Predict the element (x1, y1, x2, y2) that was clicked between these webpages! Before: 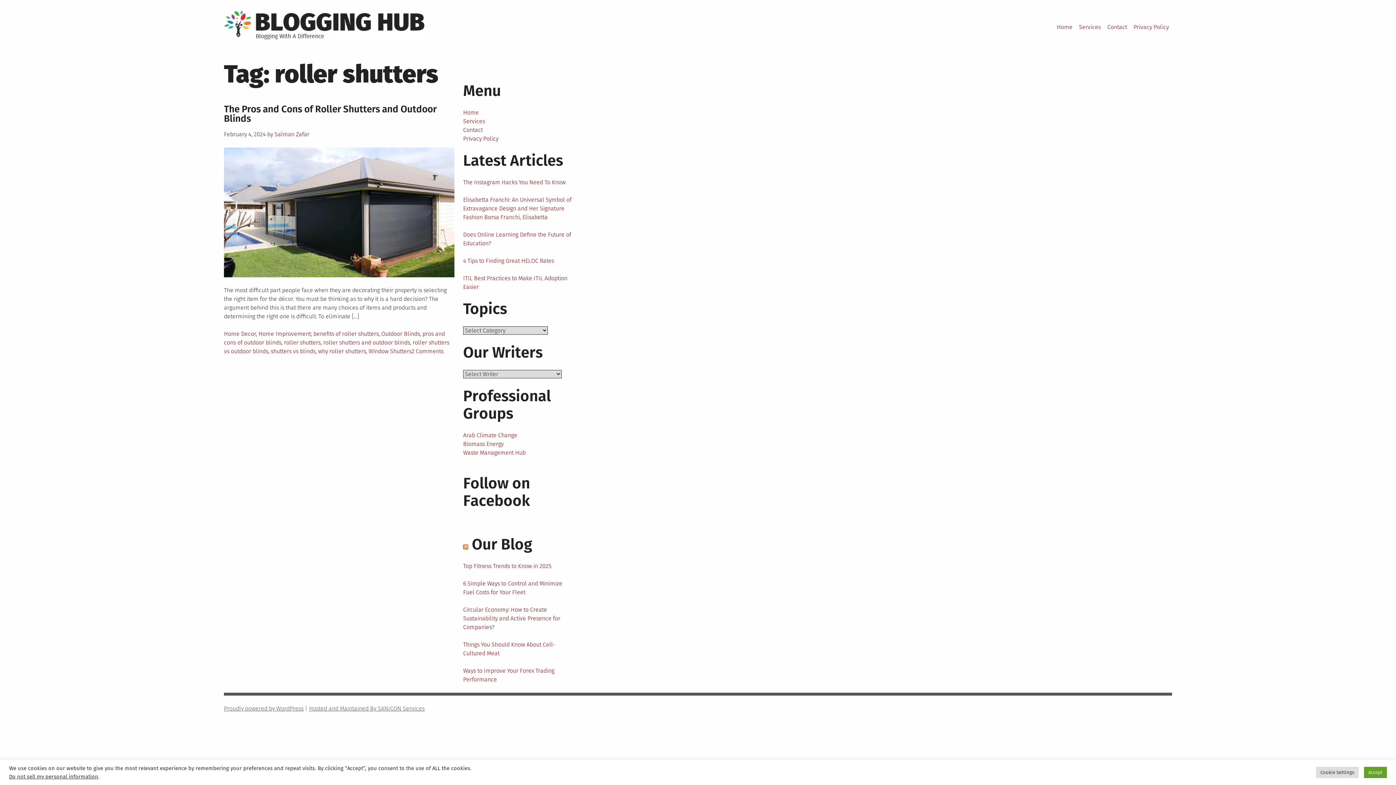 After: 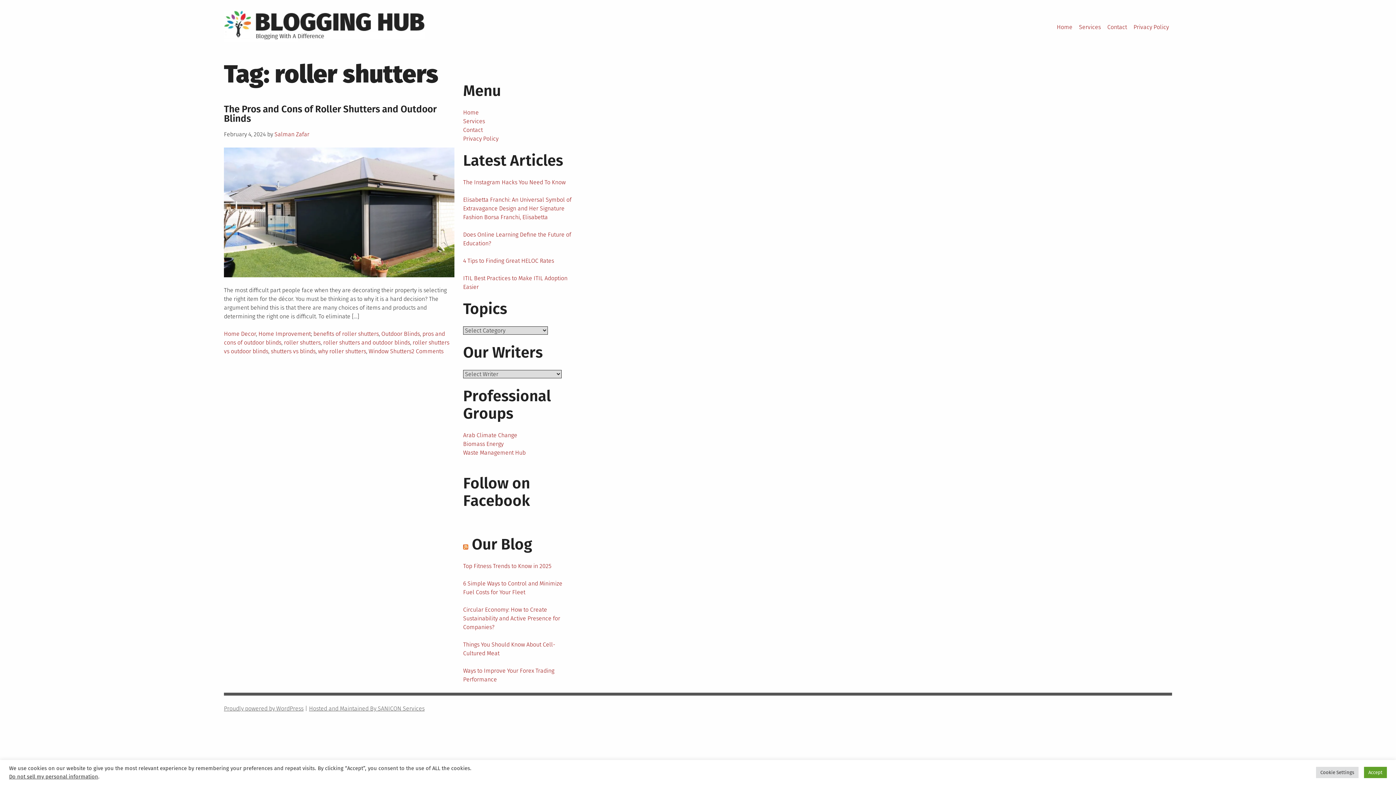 Action: bbox: (284, 339, 320, 346) label: roller shutters